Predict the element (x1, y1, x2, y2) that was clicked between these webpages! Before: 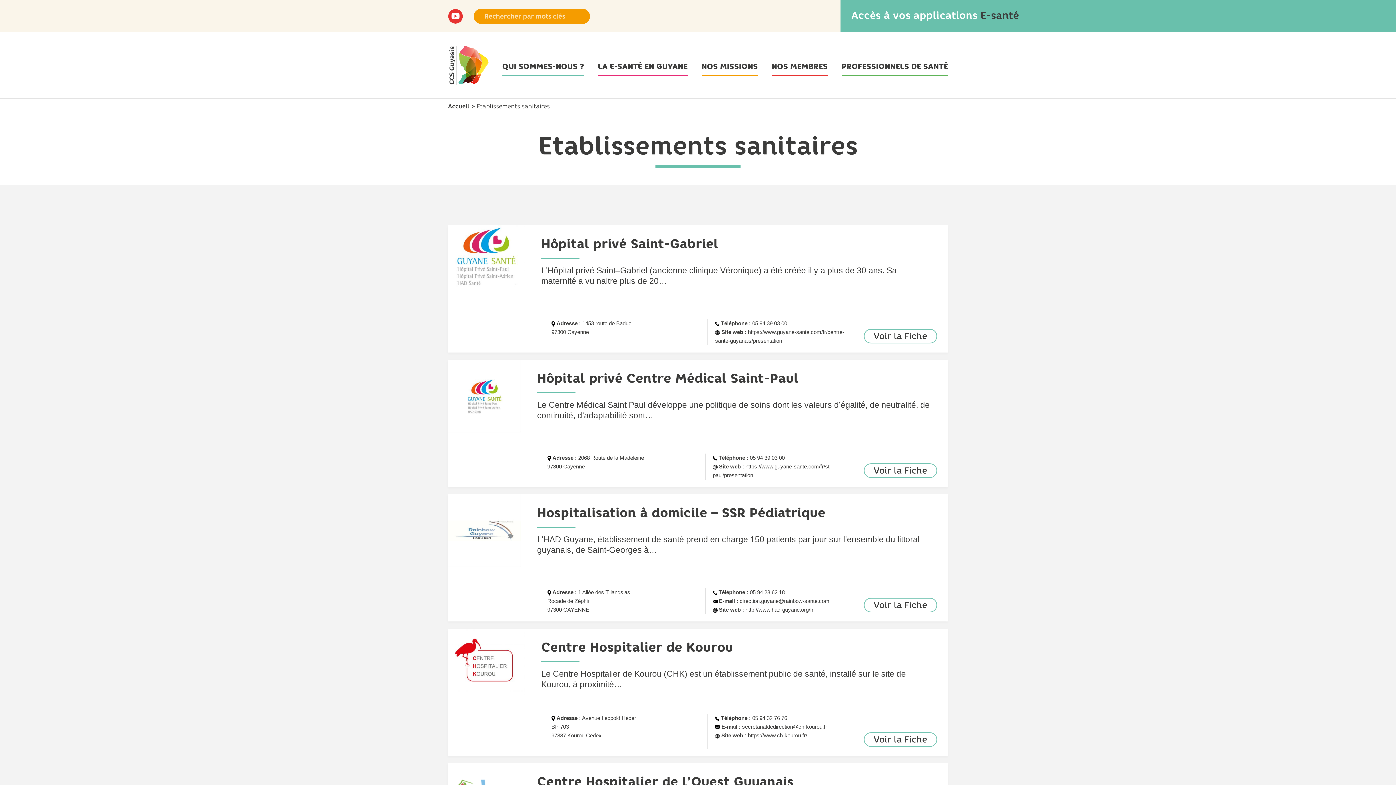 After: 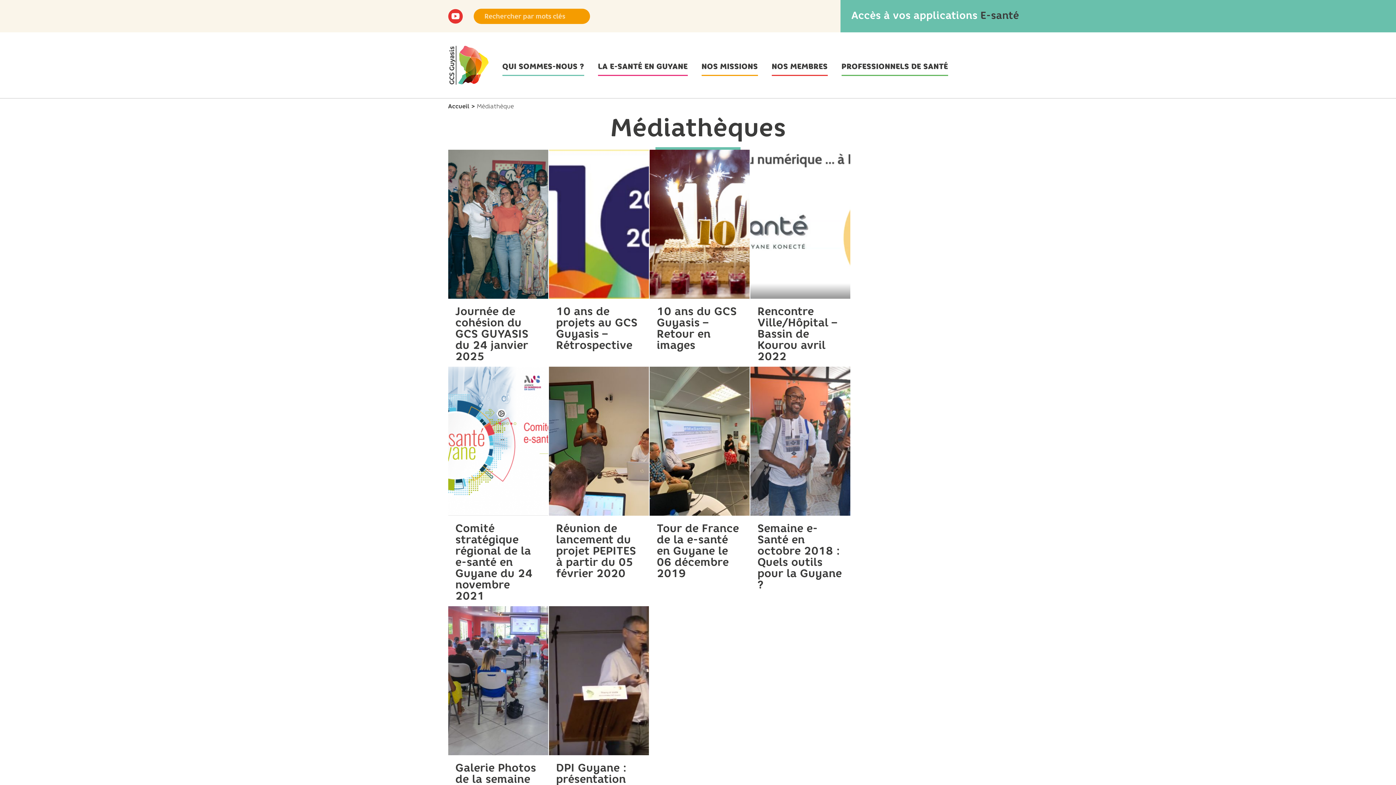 Action: bbox: (448, 9, 462, 23)